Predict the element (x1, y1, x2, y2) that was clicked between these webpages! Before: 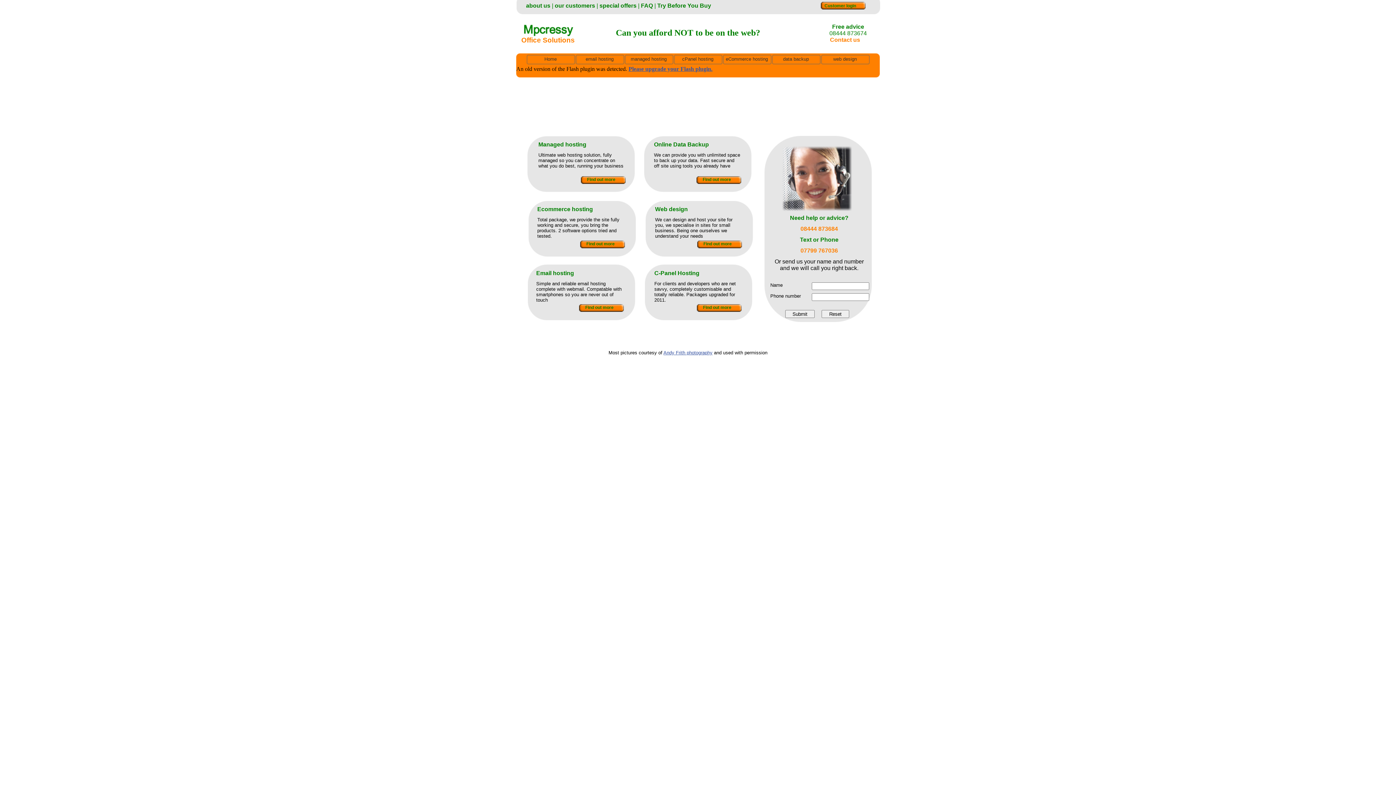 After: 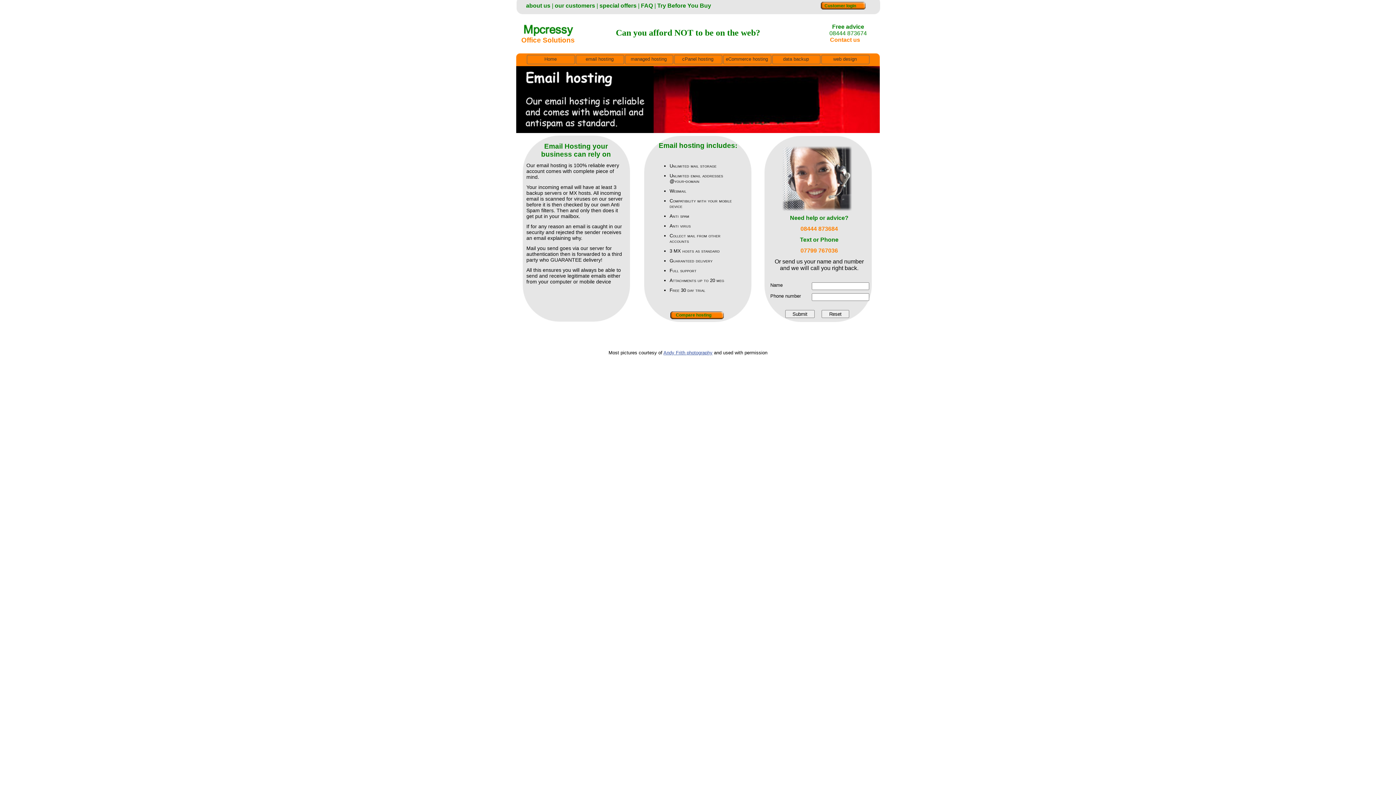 Action: bbox: (576, 54, 624, 64) label: email hosting